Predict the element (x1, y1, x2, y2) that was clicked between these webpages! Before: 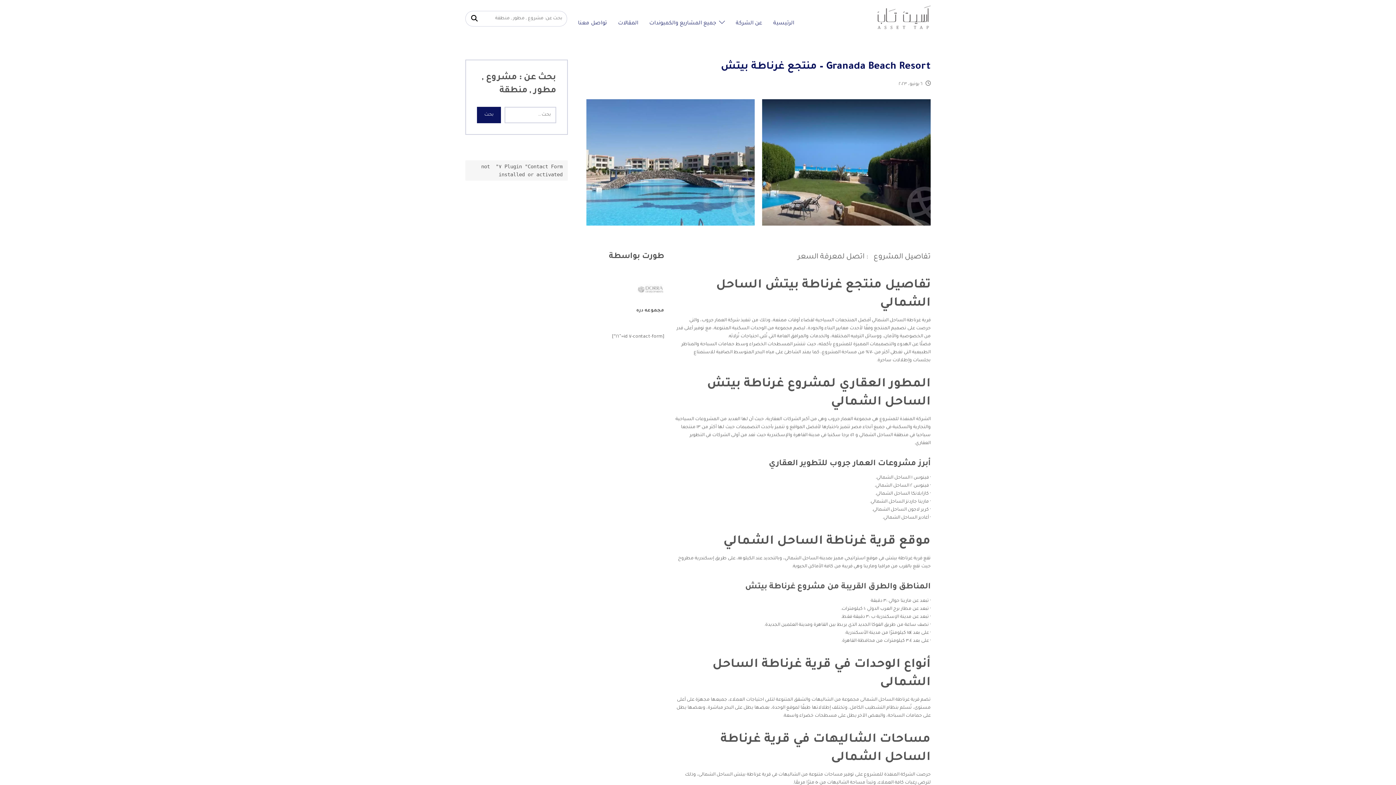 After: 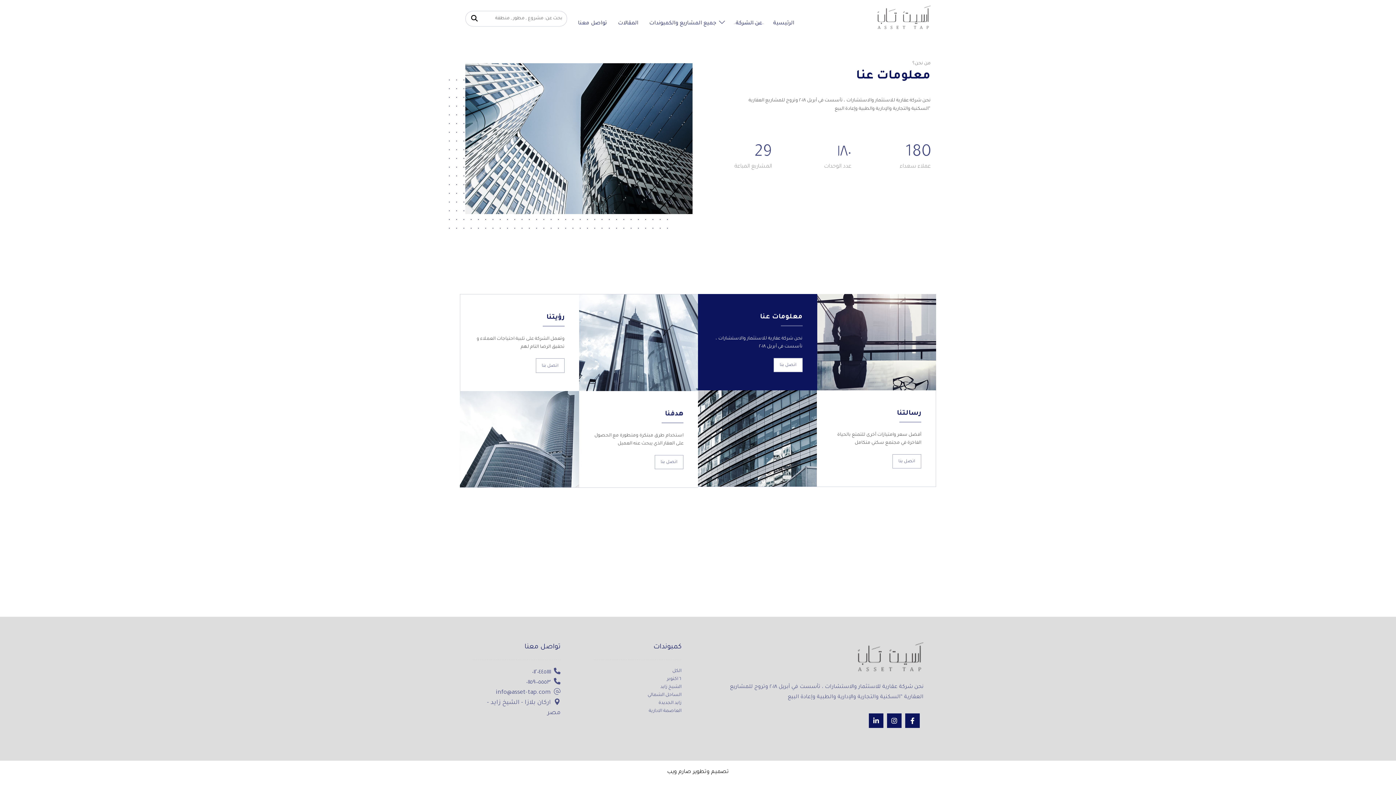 Action: label: عن الشركة bbox: (736, 17, 762, 30)